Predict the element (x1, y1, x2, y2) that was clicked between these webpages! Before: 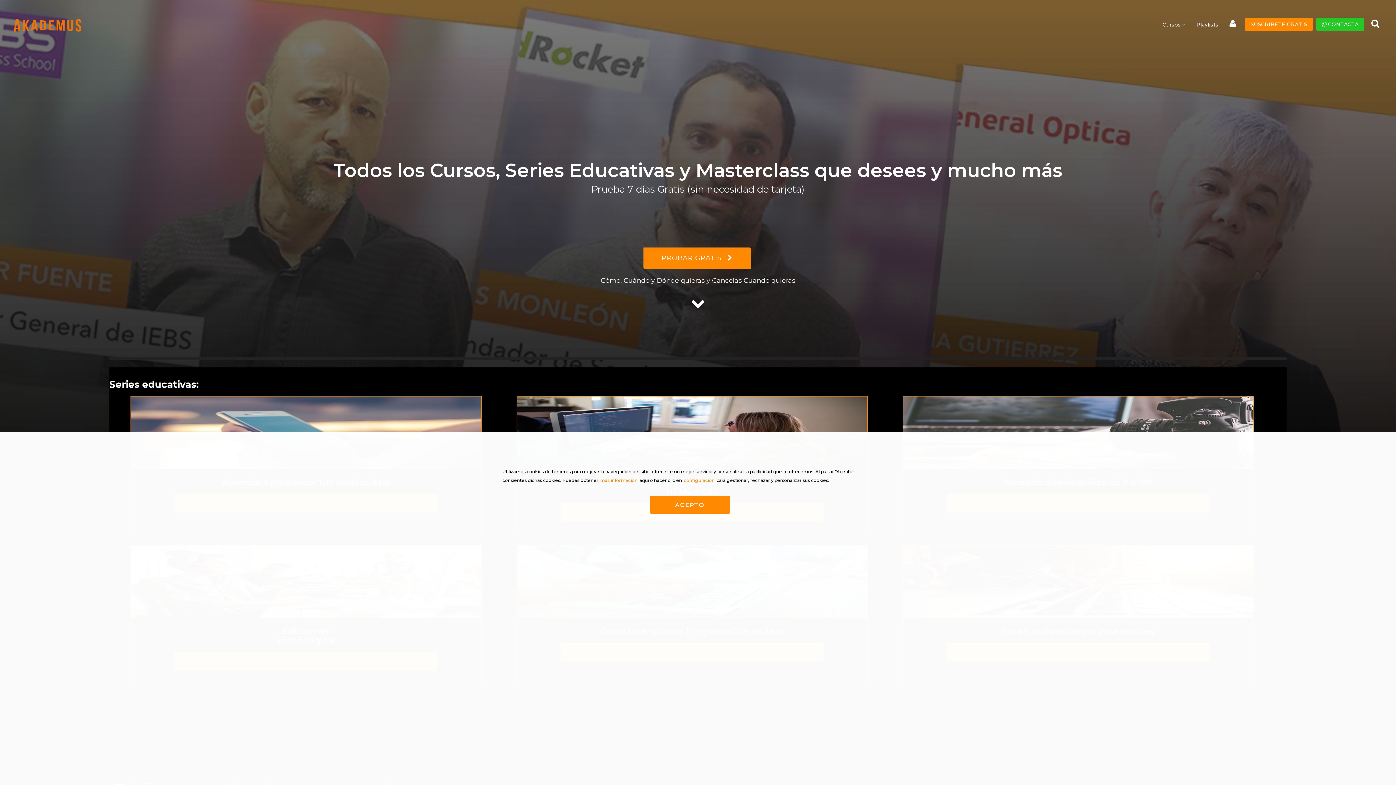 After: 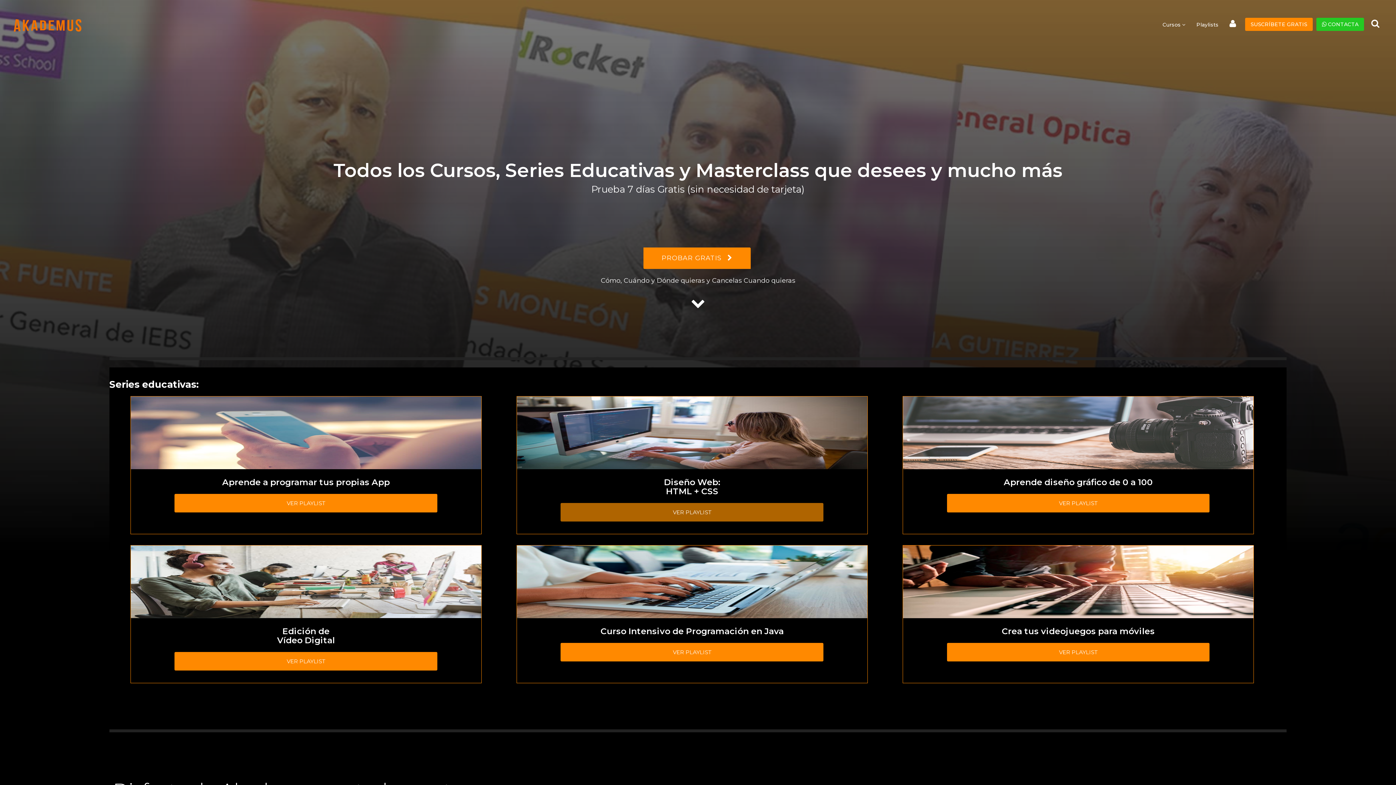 Action: bbox: (650, 496, 730, 514) label: ACEPTO